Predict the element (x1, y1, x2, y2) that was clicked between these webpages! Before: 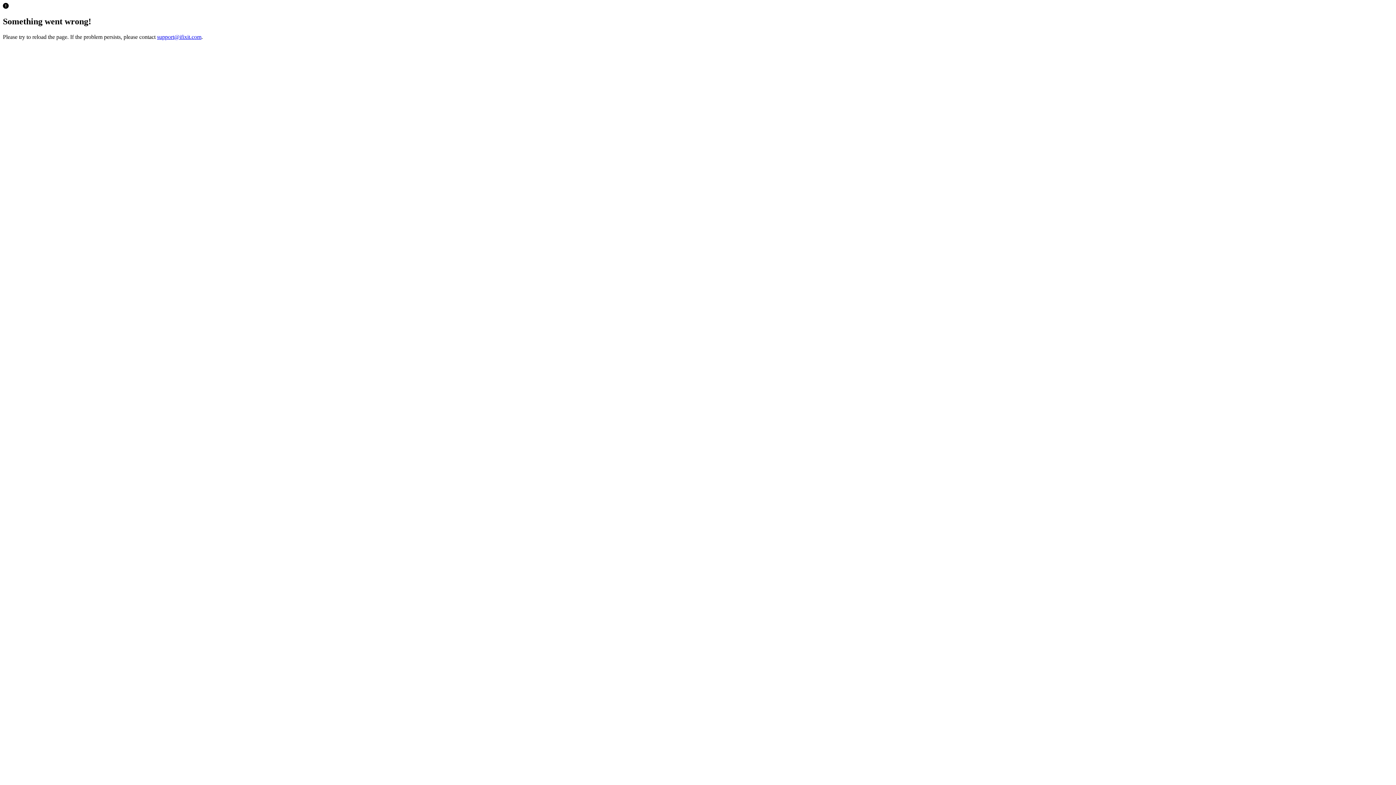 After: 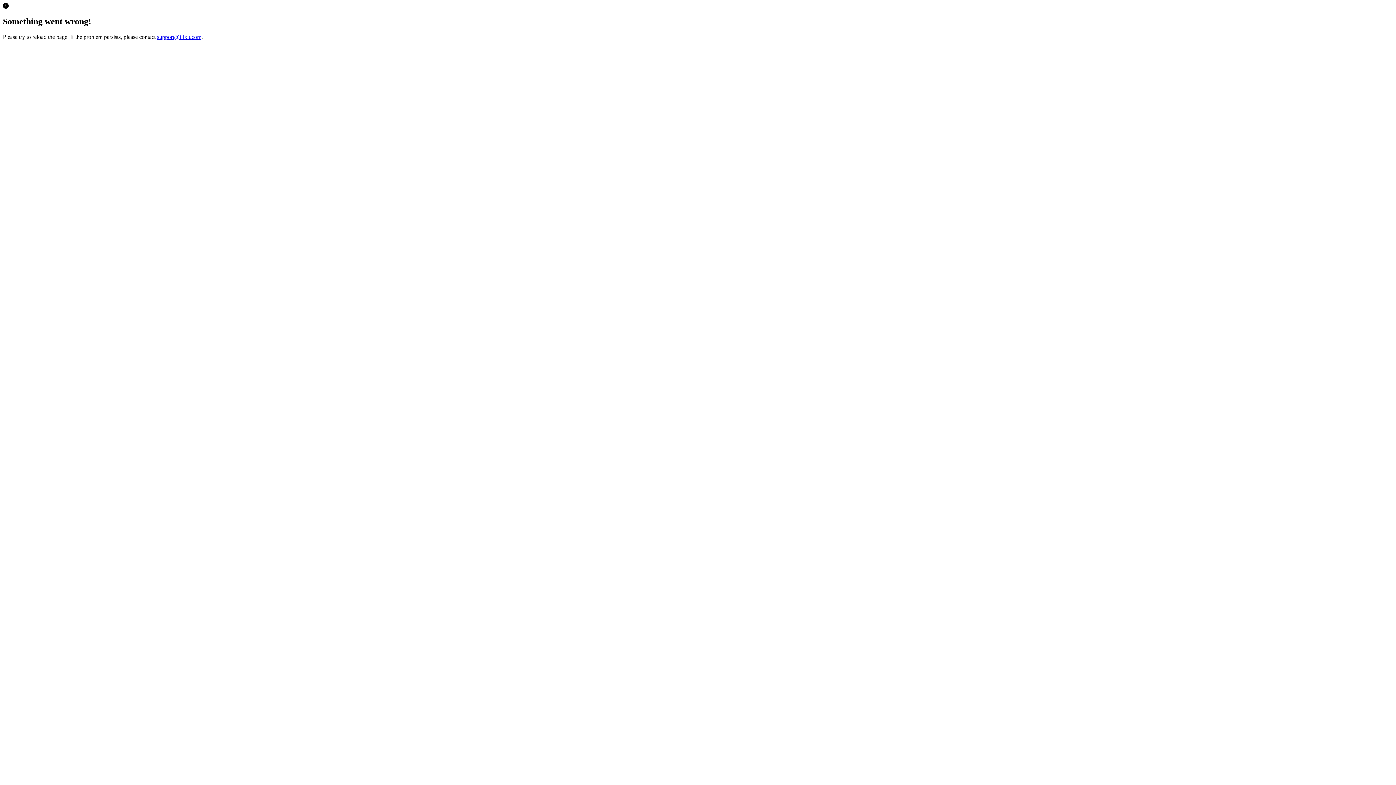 Action: bbox: (157, 33, 201, 39) label: support@ifixit.com